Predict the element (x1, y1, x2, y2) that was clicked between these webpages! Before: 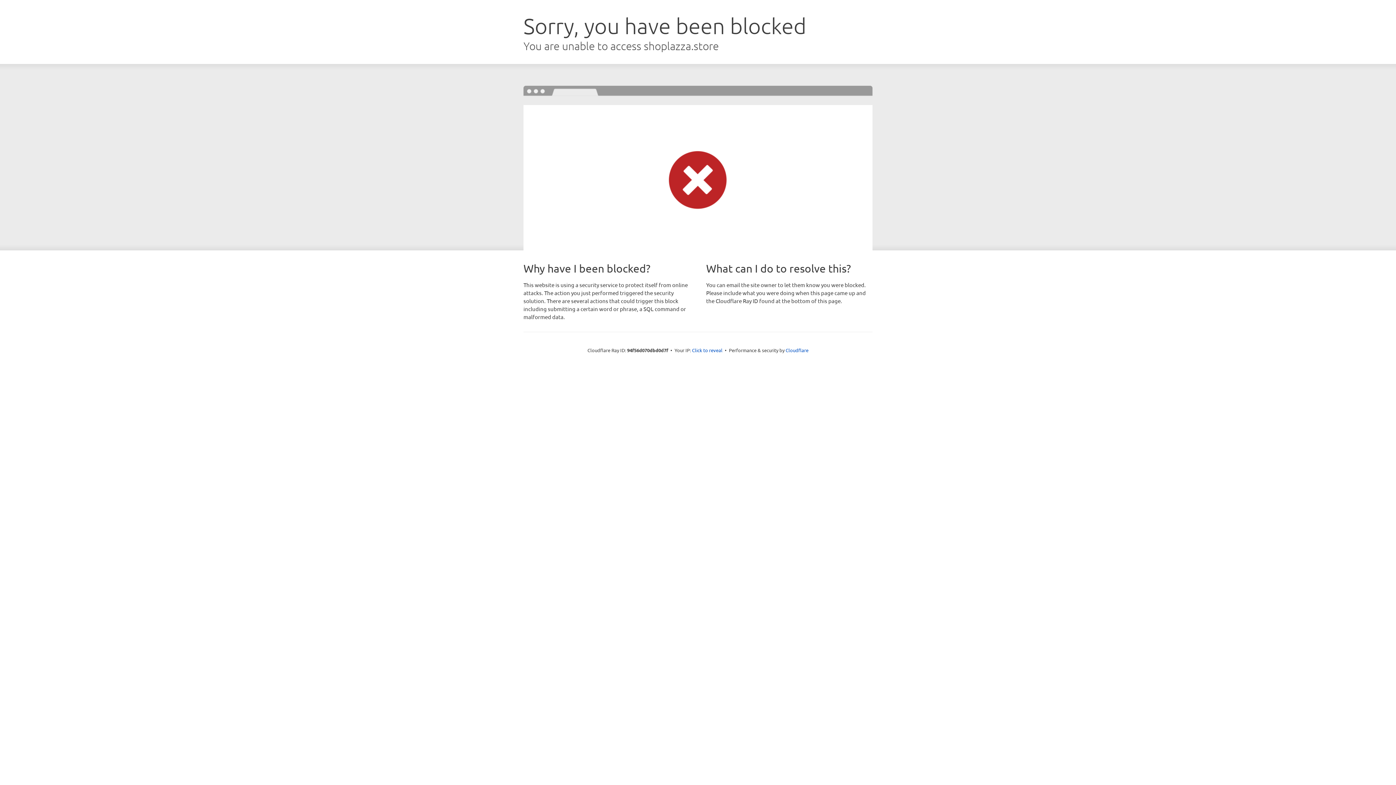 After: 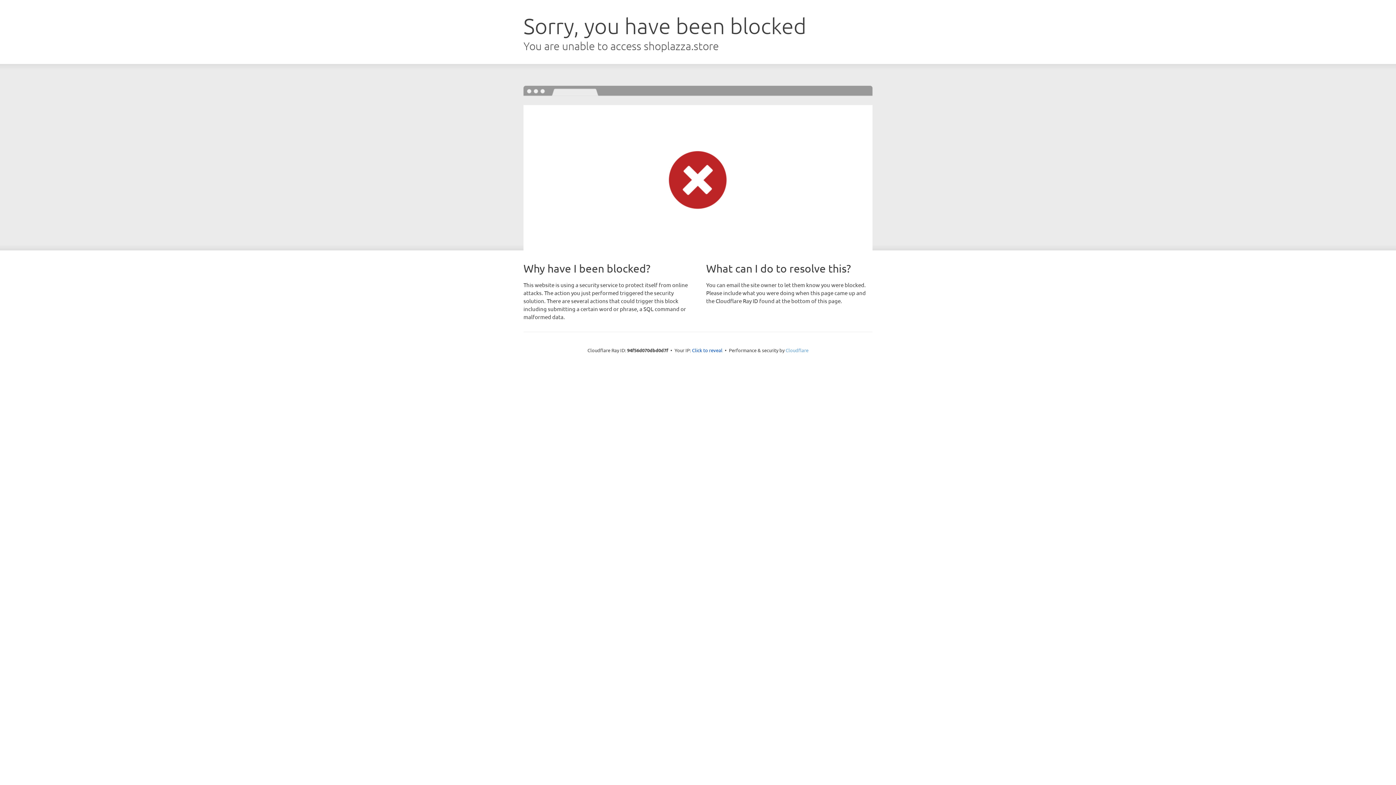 Action: bbox: (785, 347, 808, 353) label: Cloudflare